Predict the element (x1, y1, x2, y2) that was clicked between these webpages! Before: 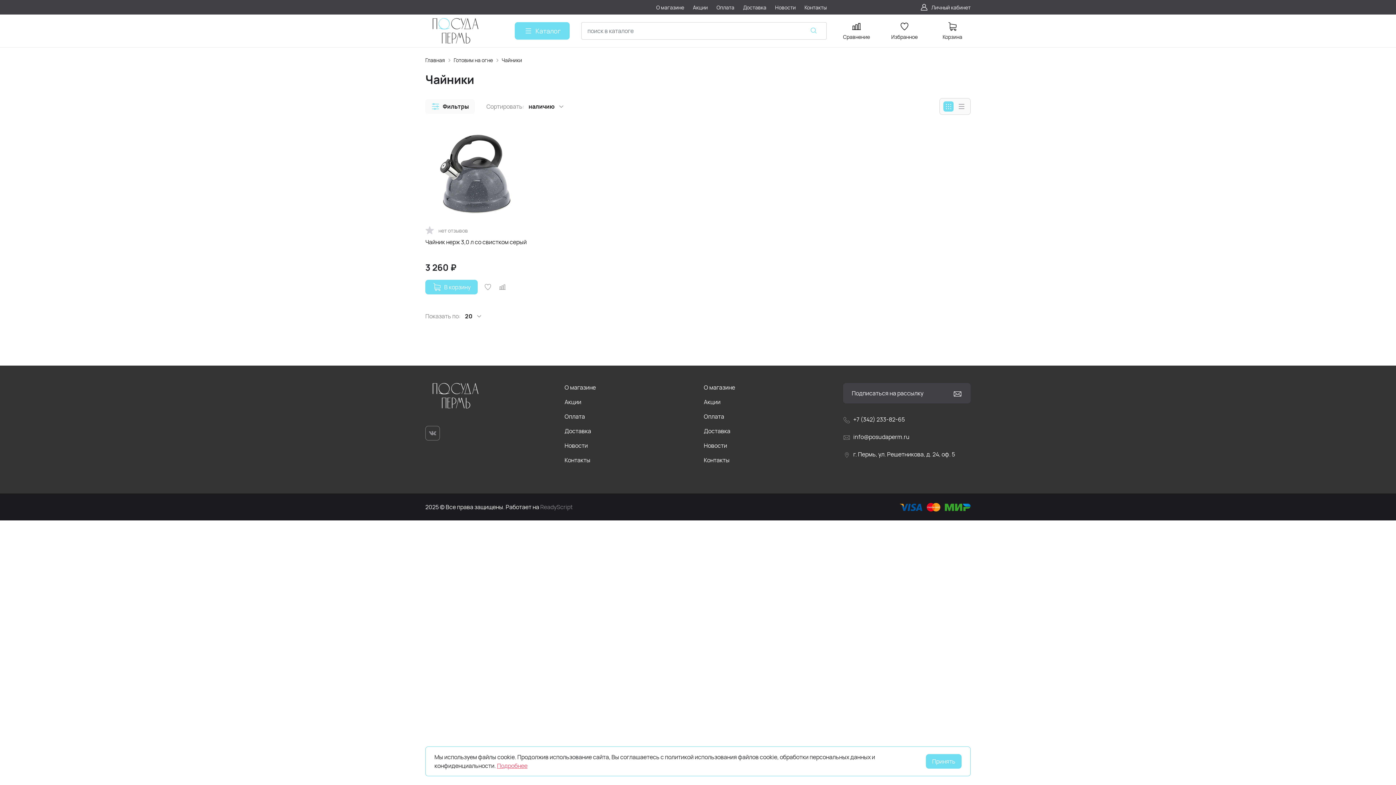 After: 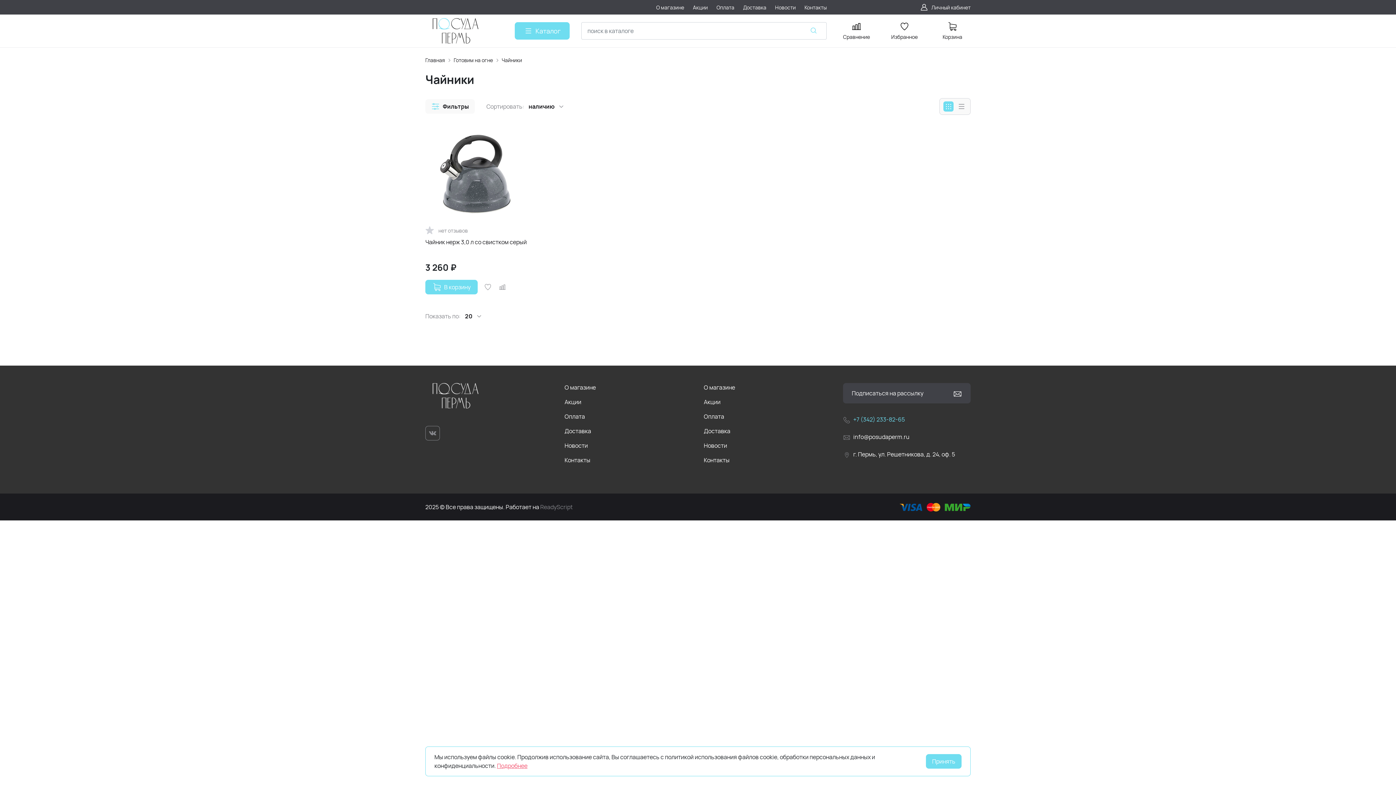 Action: label: +7 (342) 233-82-65 bbox: (843, 415, 905, 424)